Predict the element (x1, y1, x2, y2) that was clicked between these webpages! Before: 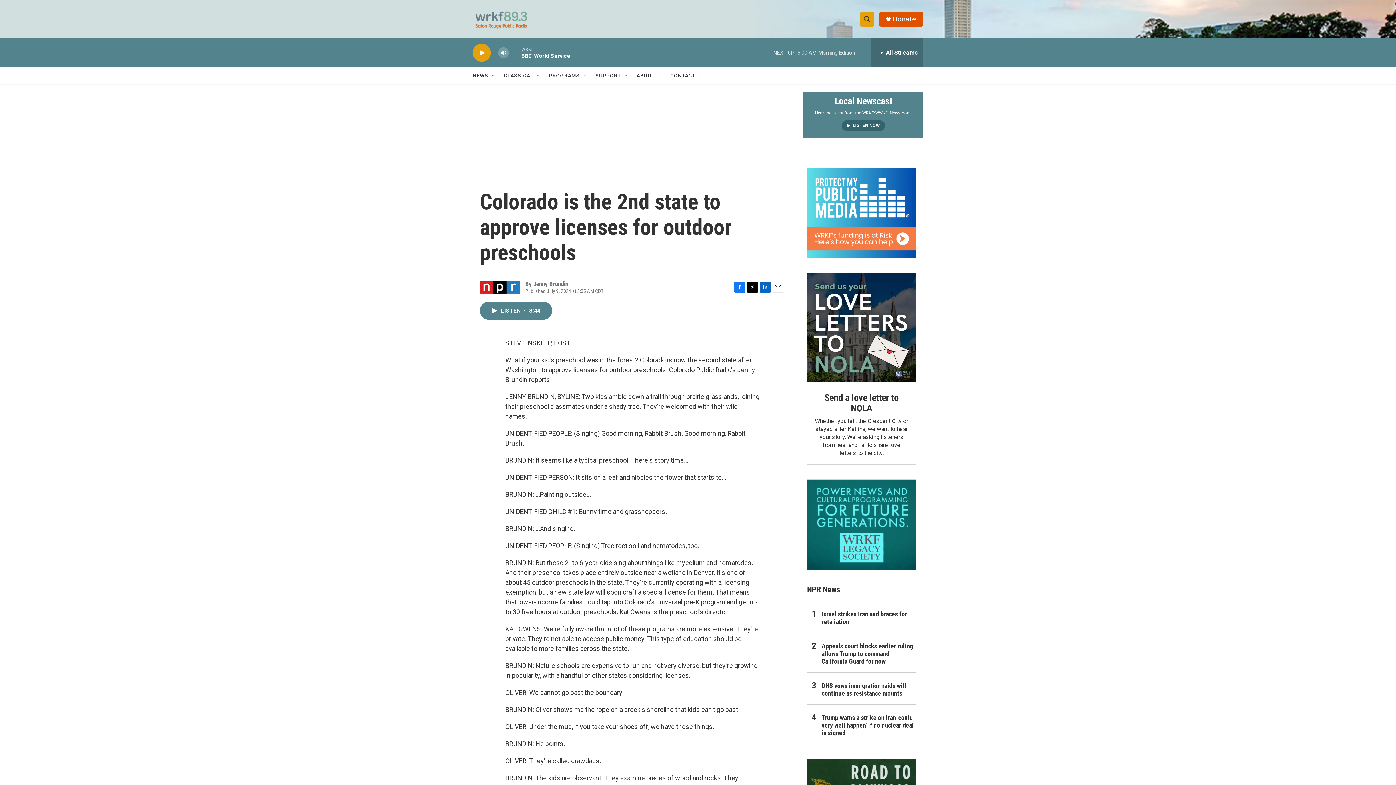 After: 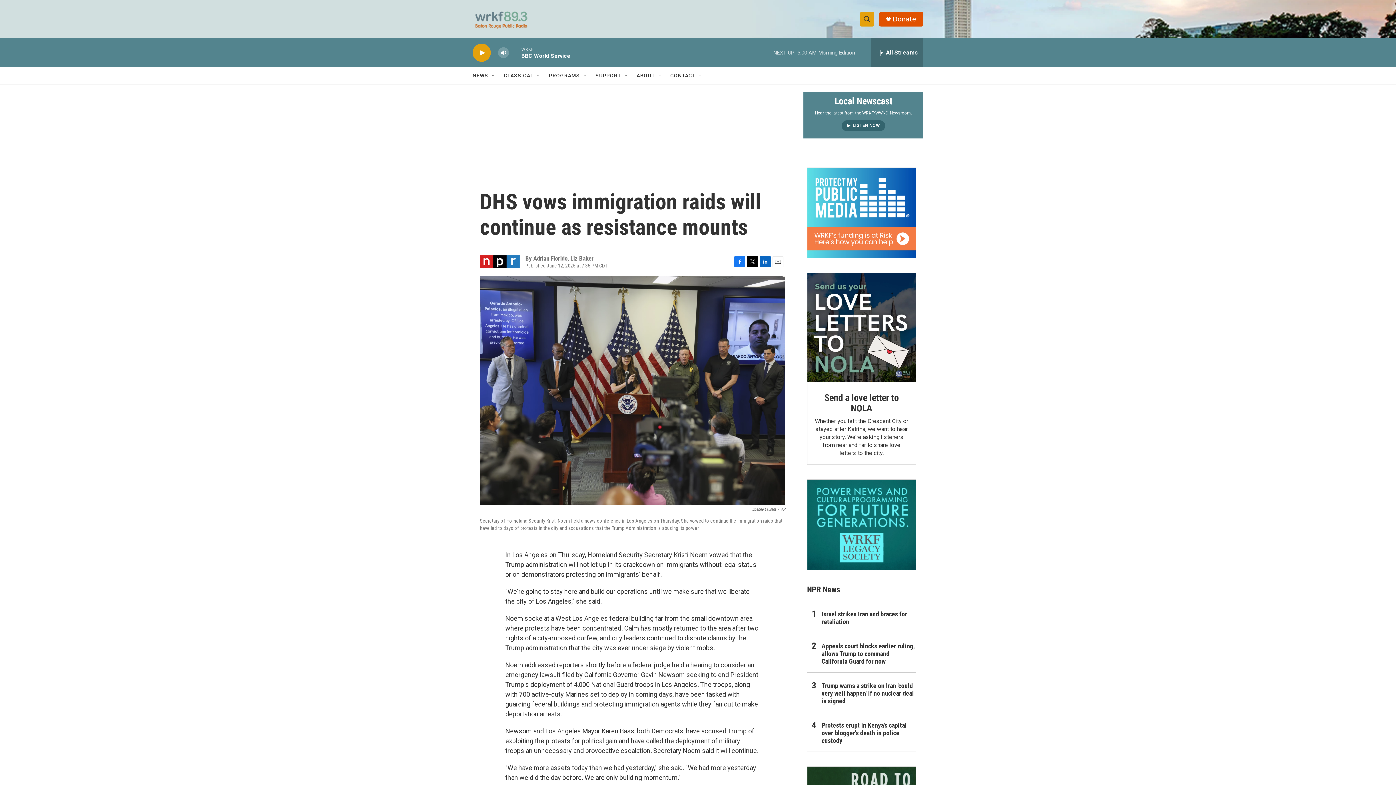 Action: bbox: (821, 696, 916, 712) label: DHS vows immigration raids will continue as resistance mounts